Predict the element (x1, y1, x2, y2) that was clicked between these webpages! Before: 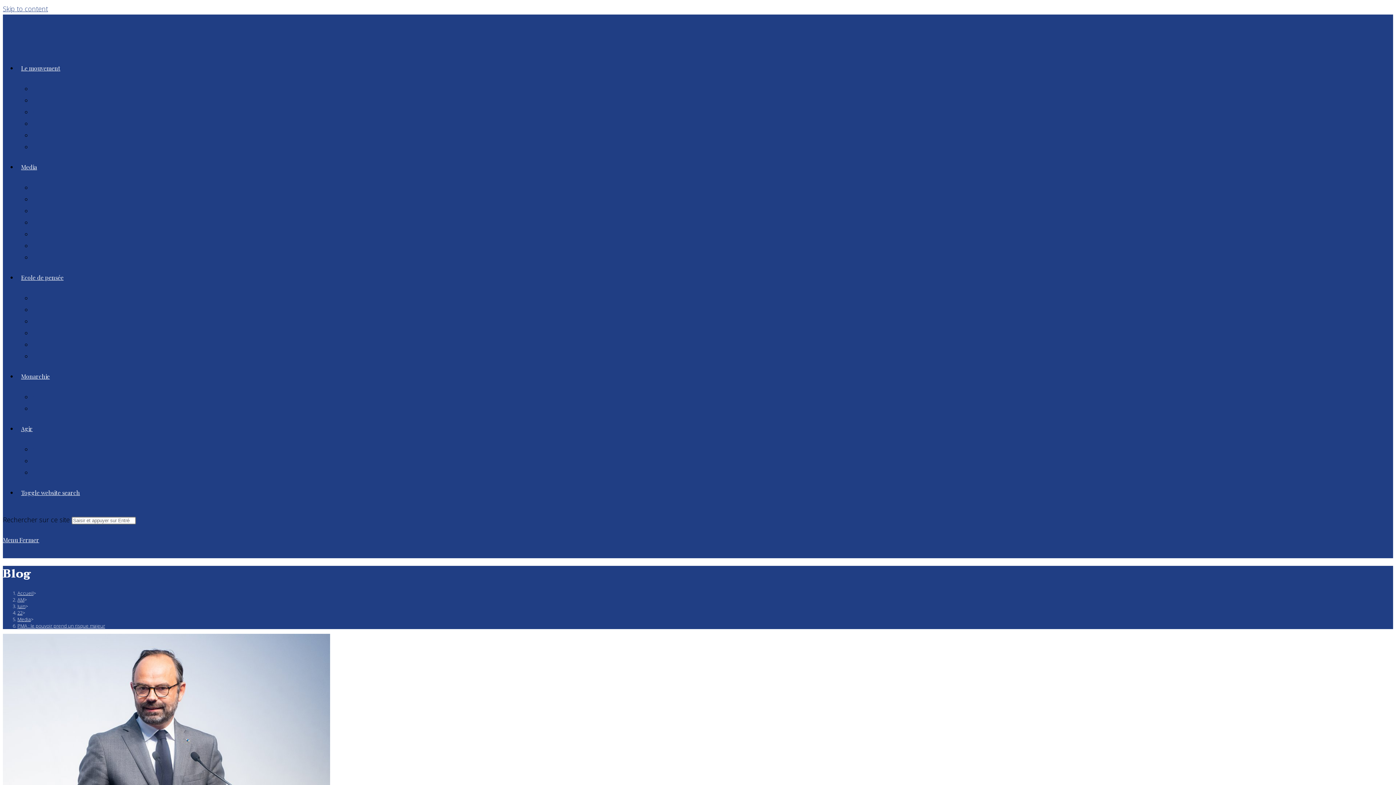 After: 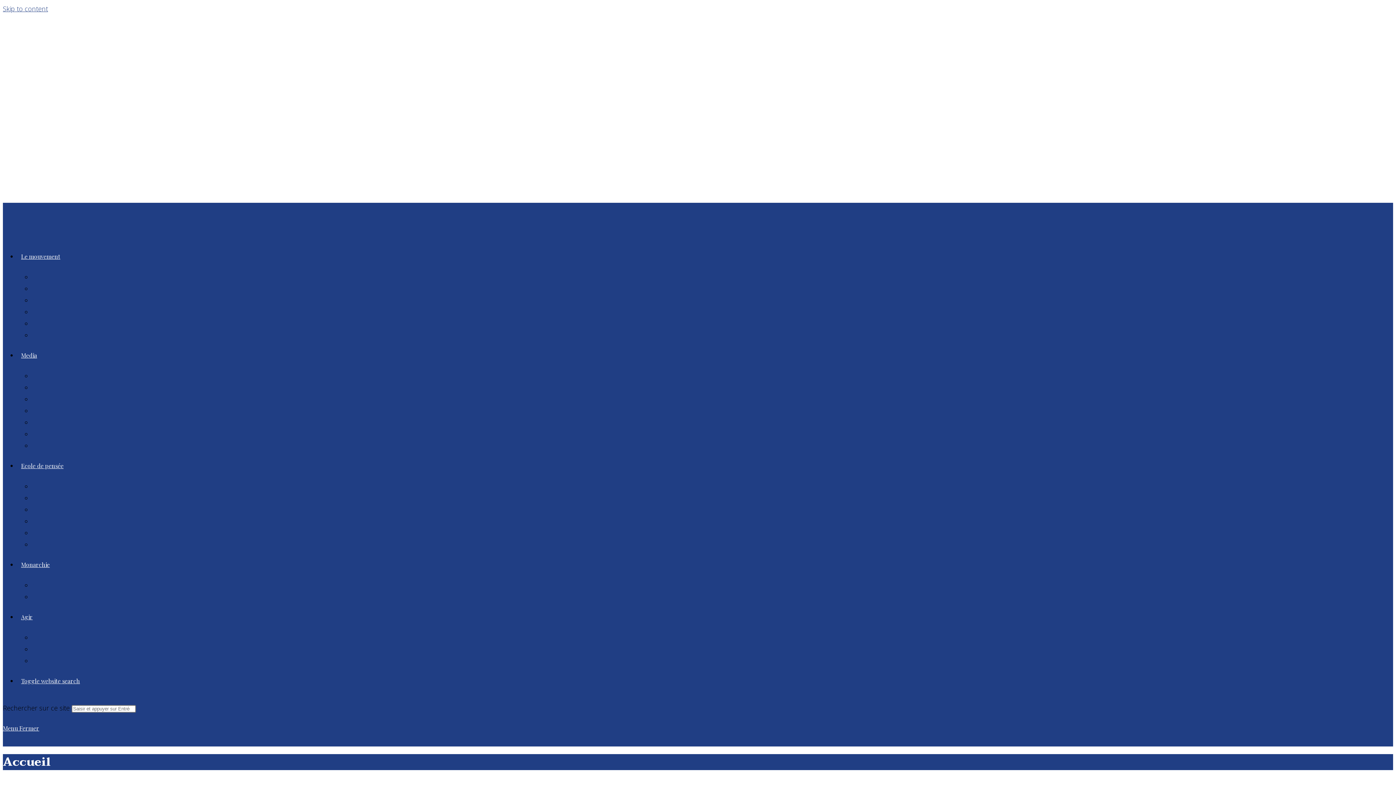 Action: label: Accueil bbox: (17, 590, 33, 596)